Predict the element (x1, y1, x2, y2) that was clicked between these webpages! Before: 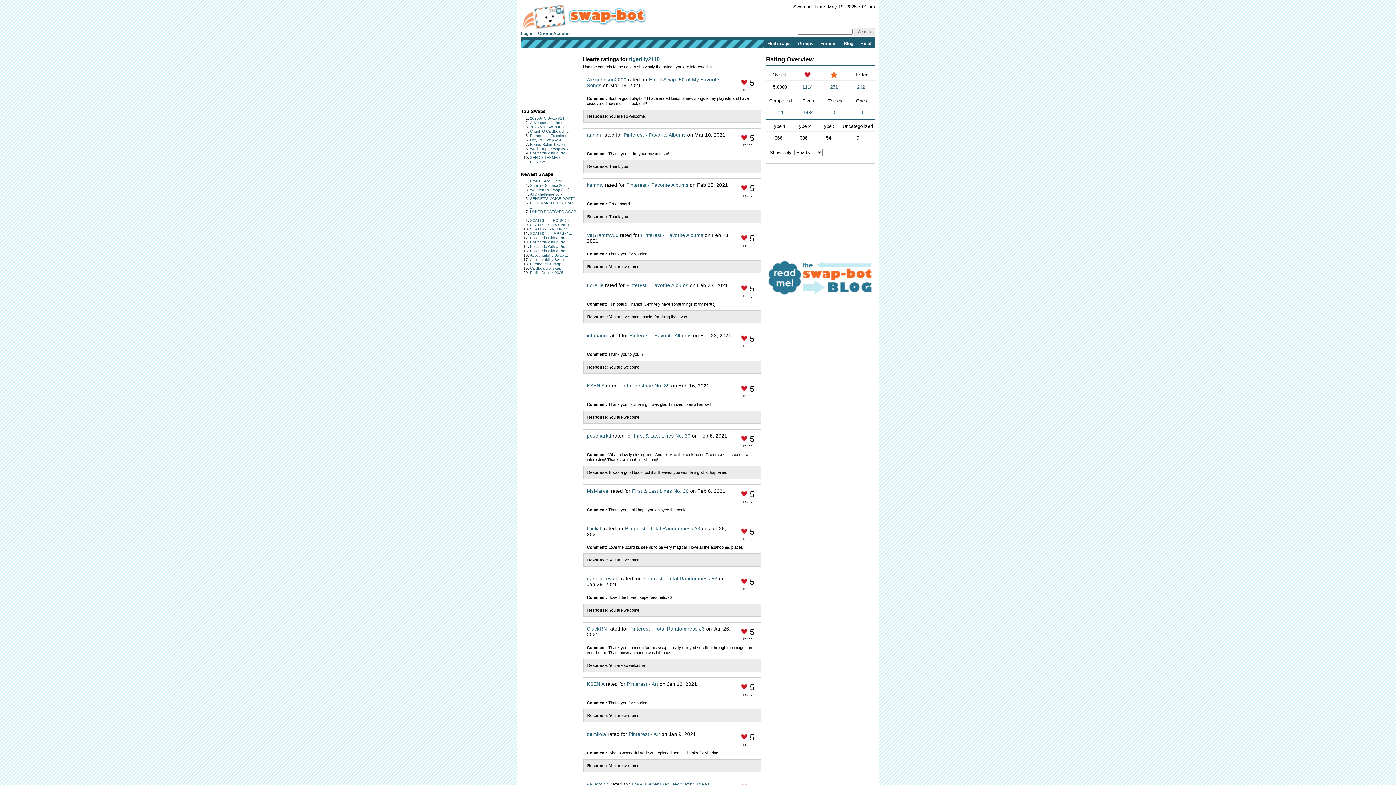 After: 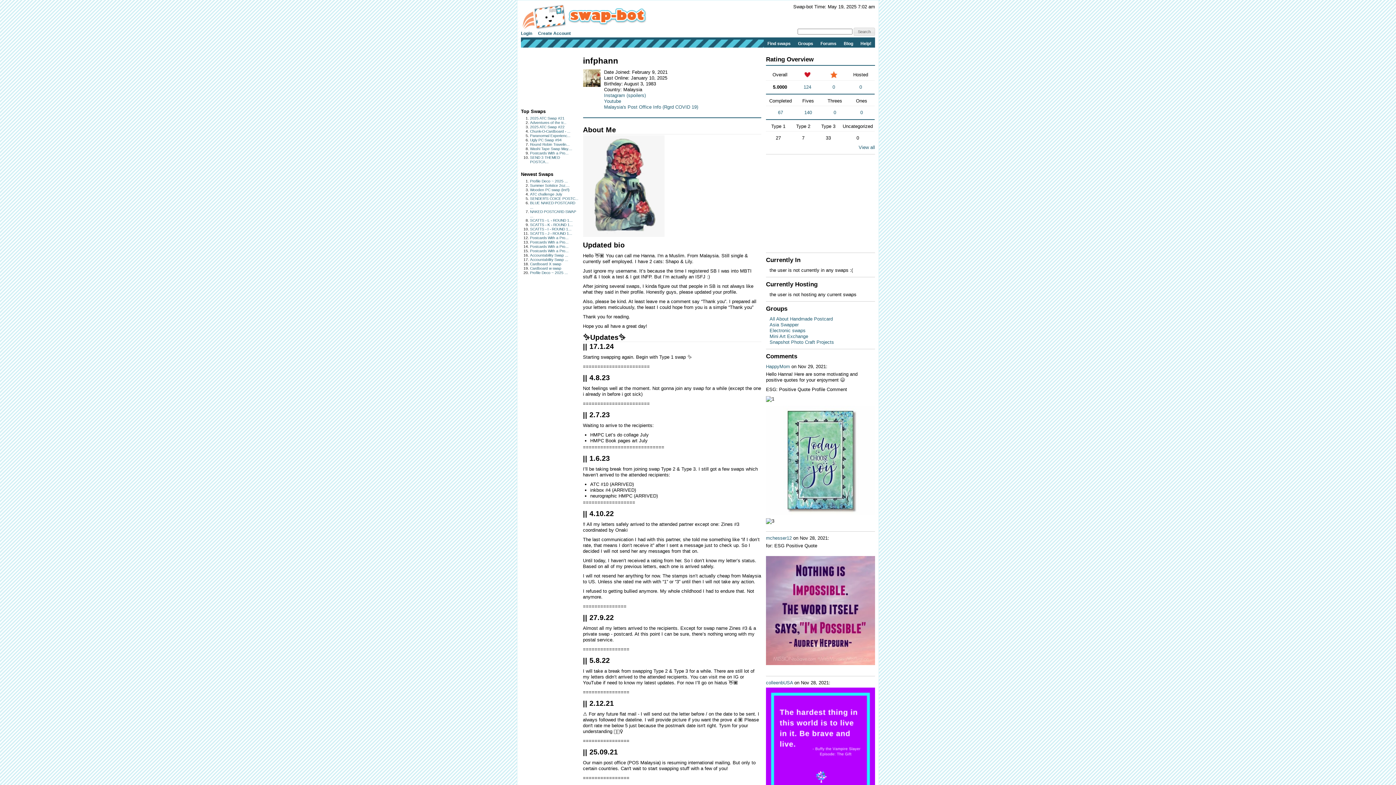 Action: label: infphann bbox: (587, 333, 607, 338)